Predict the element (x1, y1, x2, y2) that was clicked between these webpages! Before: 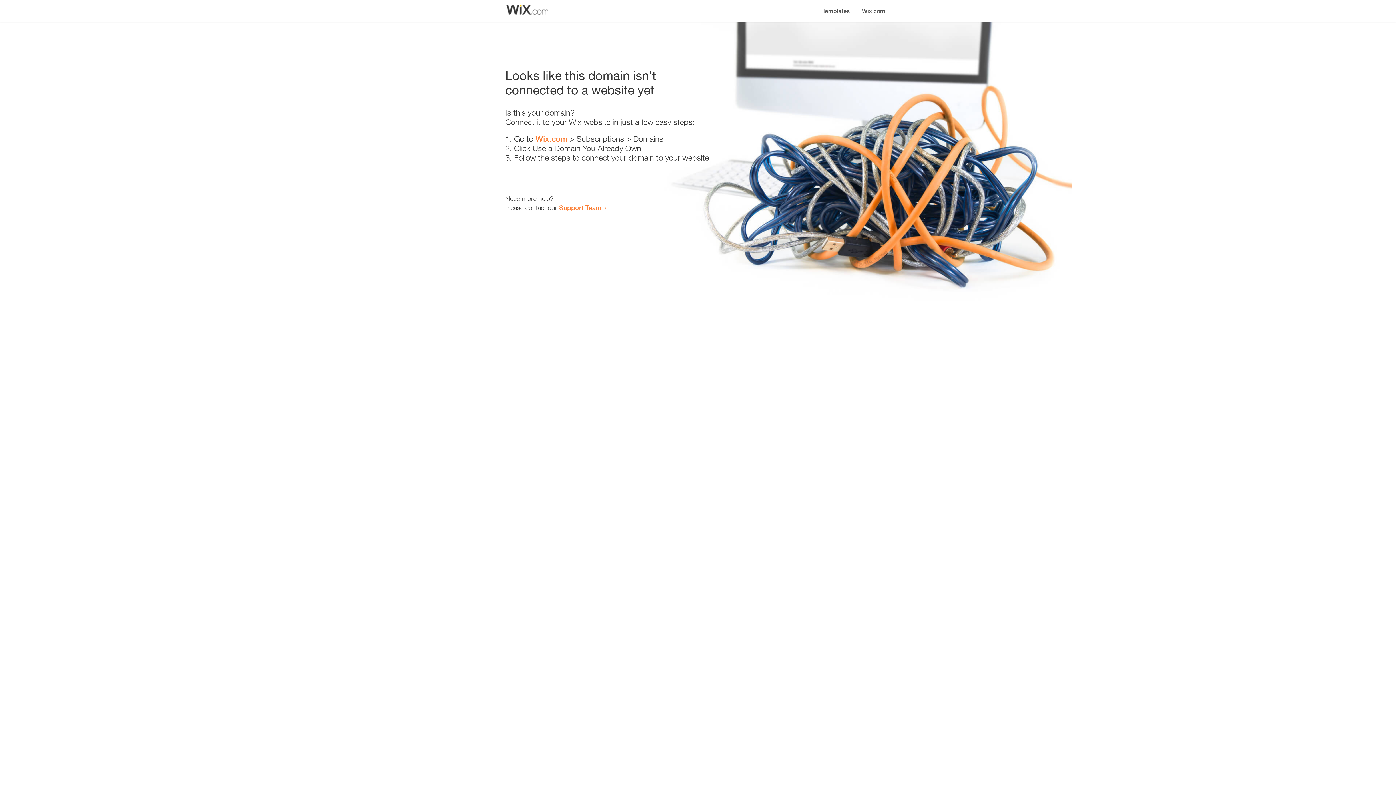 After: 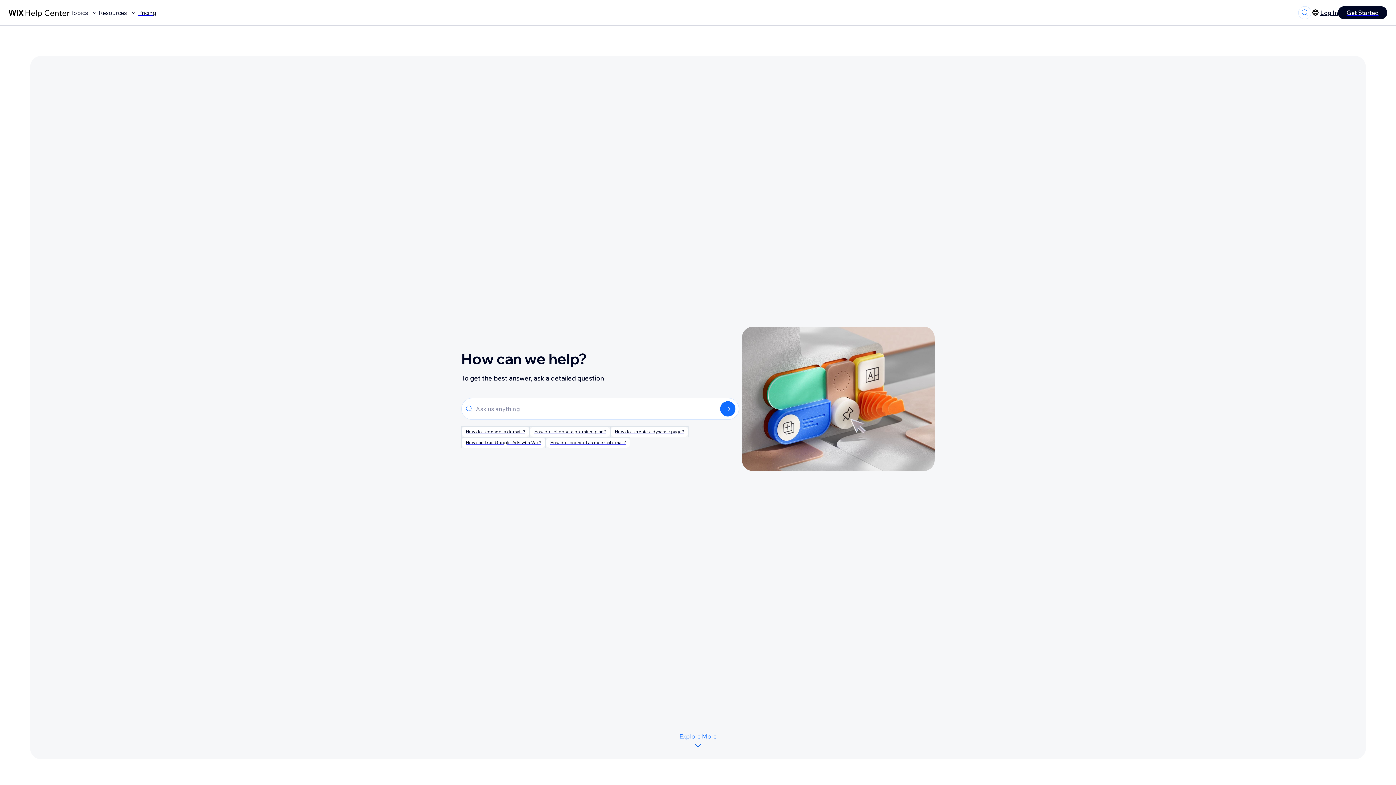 Action: label: Support Team bbox: (559, 203, 601, 211)